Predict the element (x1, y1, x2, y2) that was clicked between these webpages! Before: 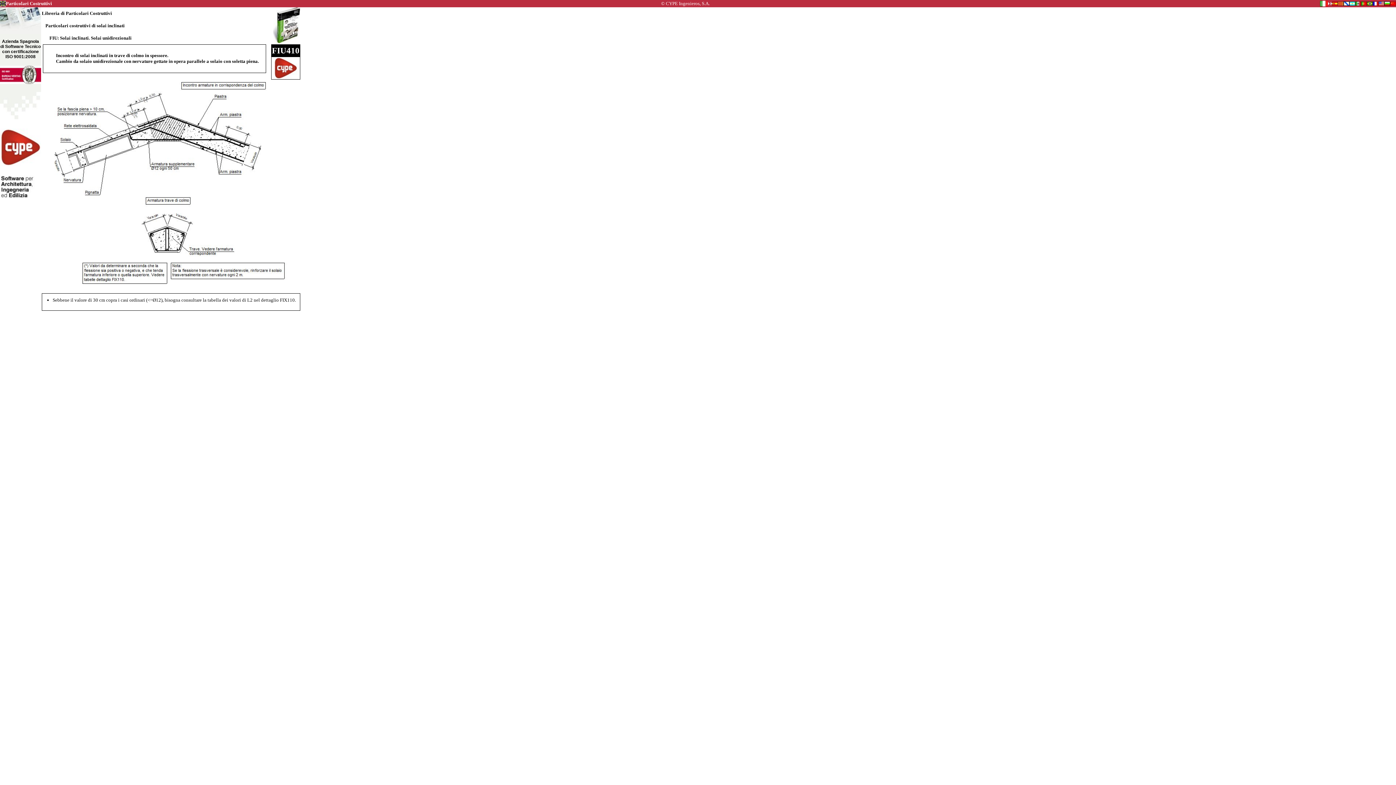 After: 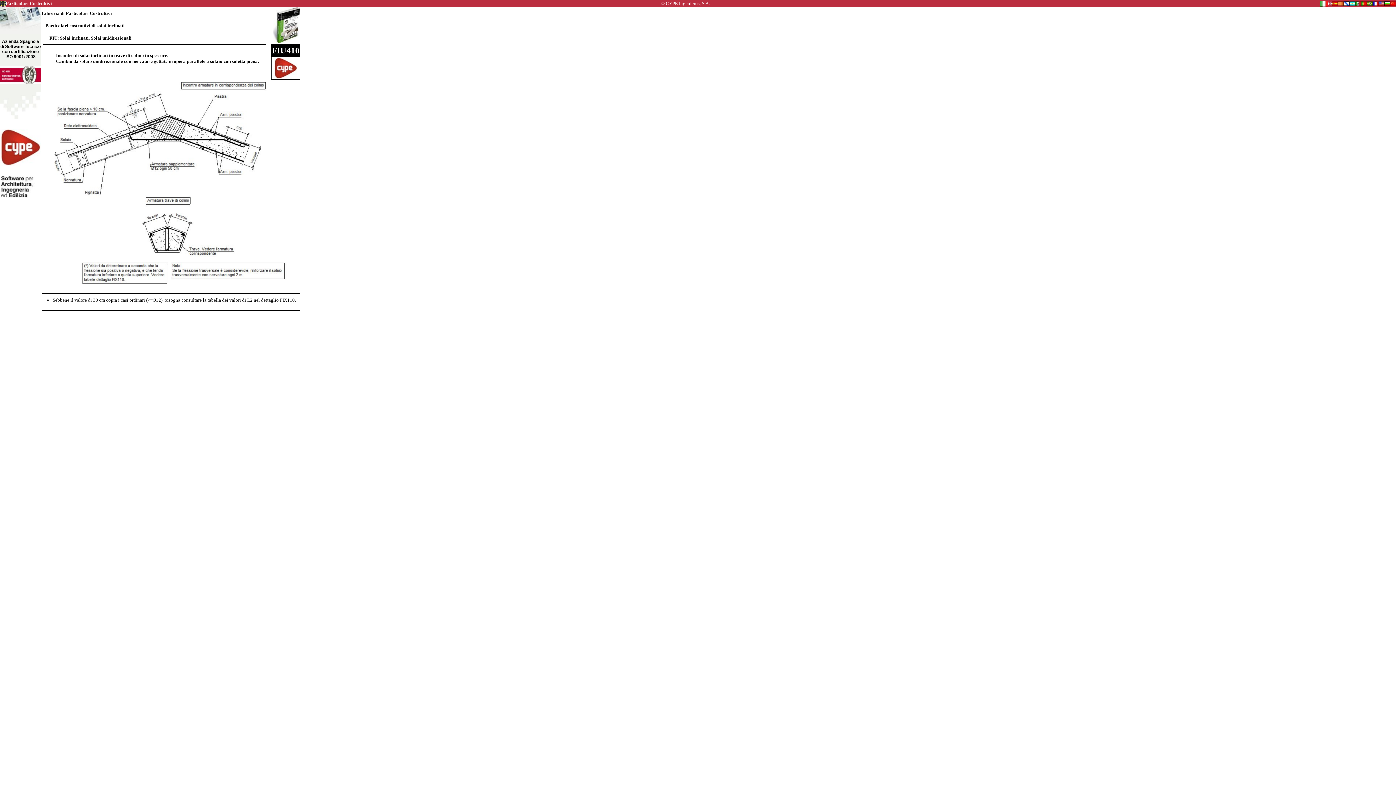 Action: bbox: (1320, 0, 1328, 6)